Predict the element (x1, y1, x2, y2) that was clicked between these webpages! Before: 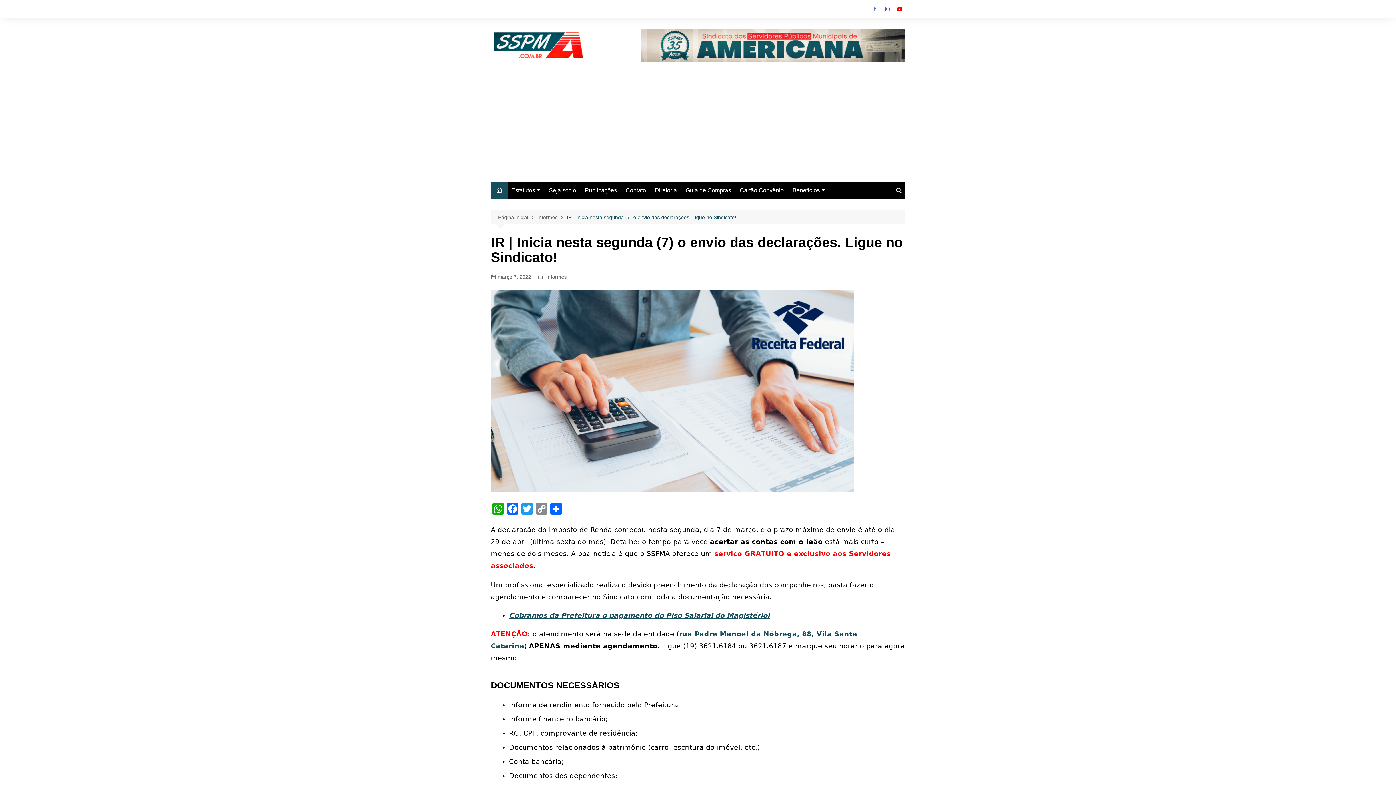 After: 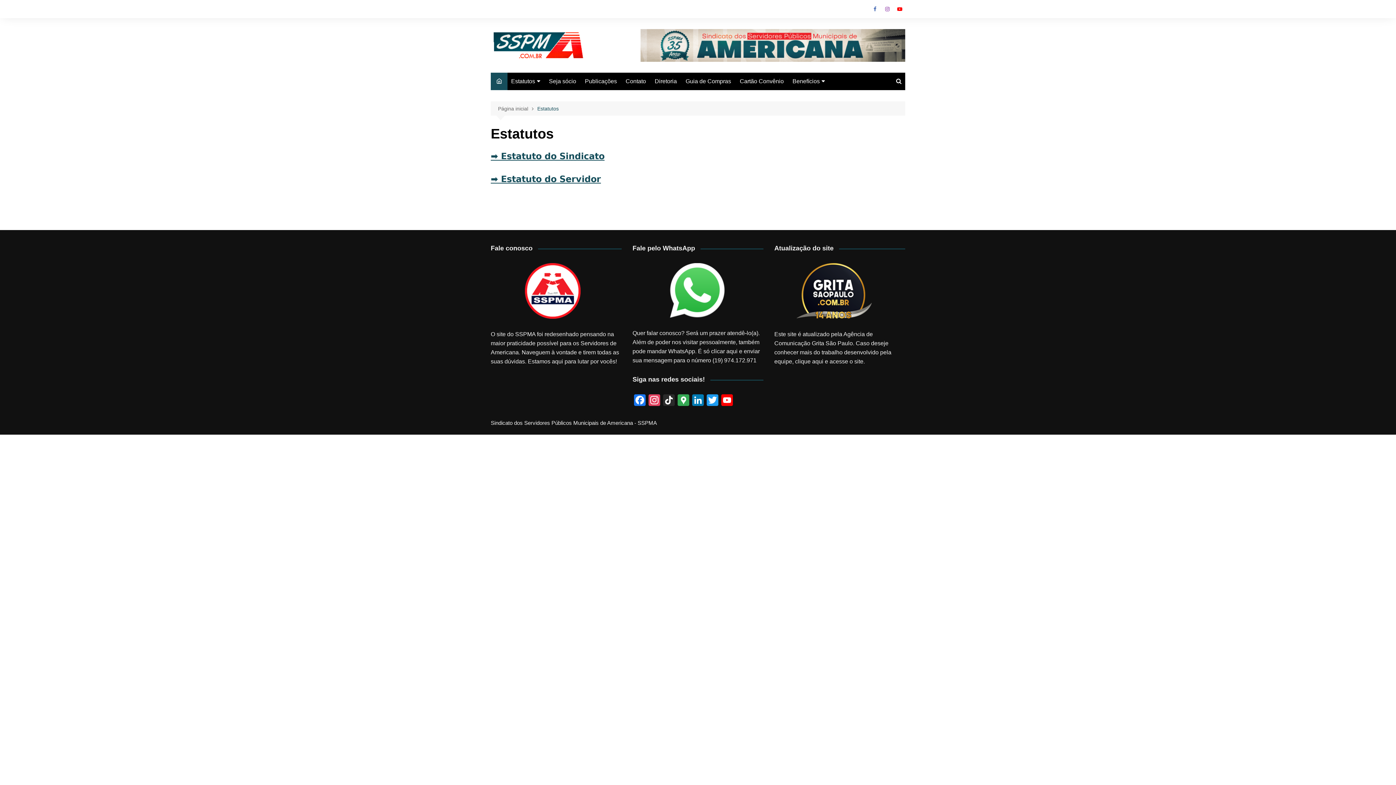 Action: bbox: (507, 181, 544, 199) label: Estatutos